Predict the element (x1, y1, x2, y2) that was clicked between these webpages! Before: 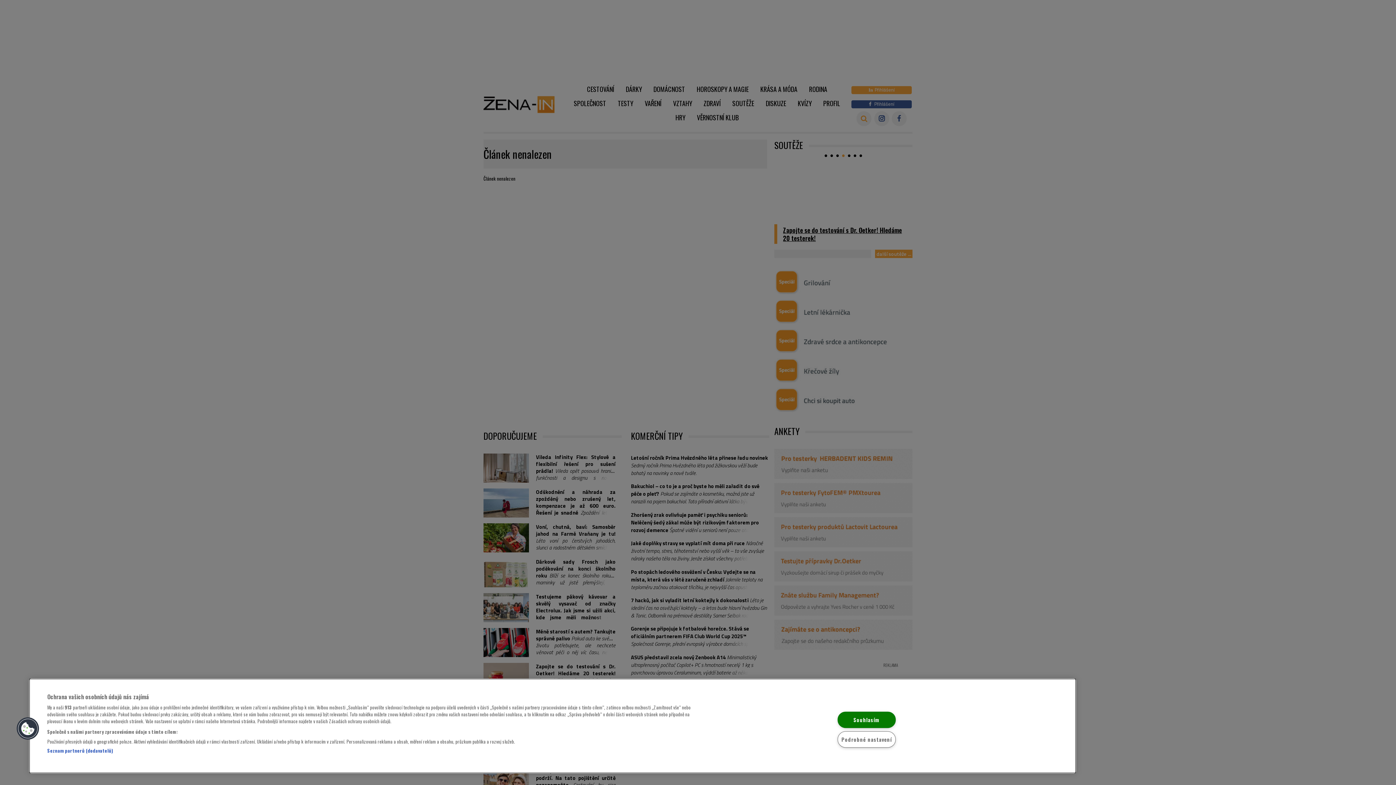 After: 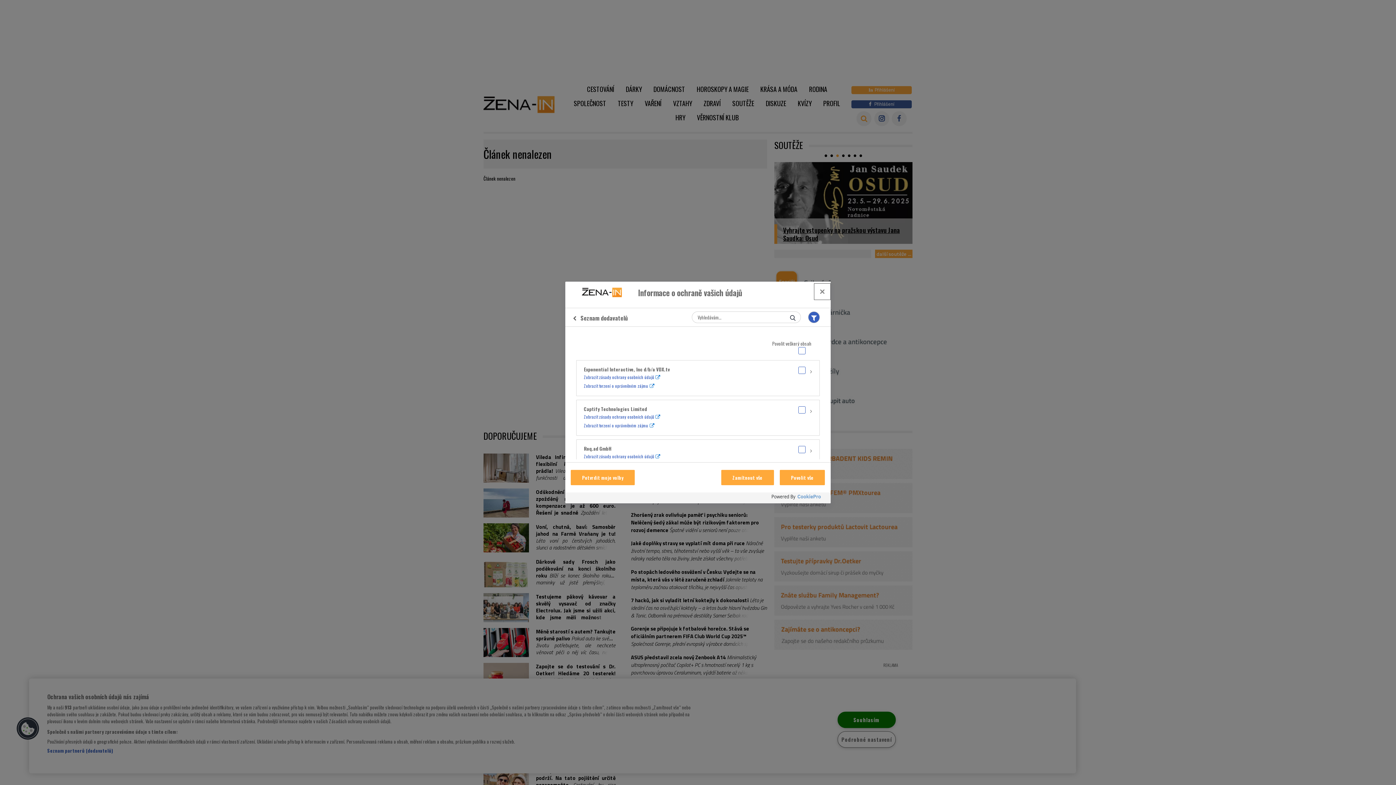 Action: bbox: (47, 747, 113, 754) label: Seznam partnerů (dodavatelů)